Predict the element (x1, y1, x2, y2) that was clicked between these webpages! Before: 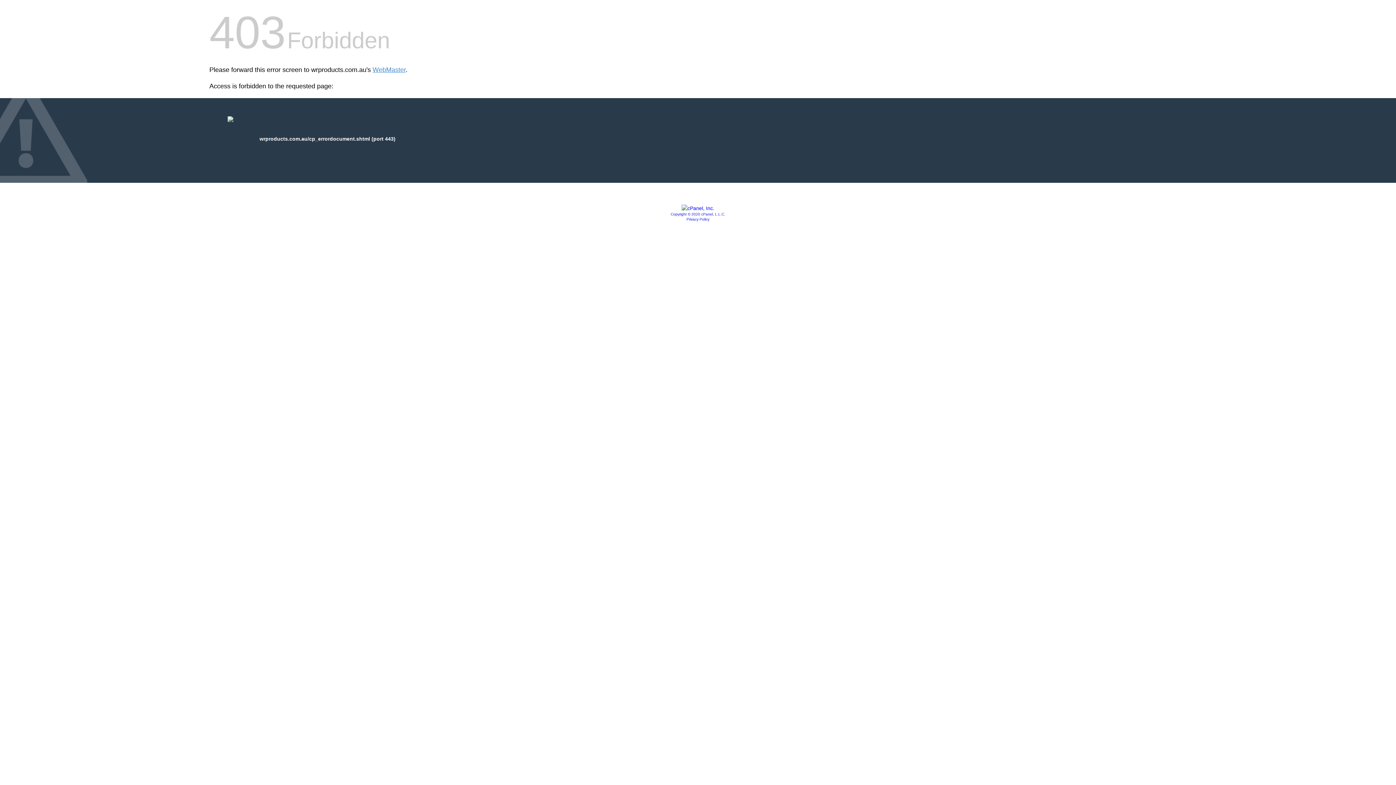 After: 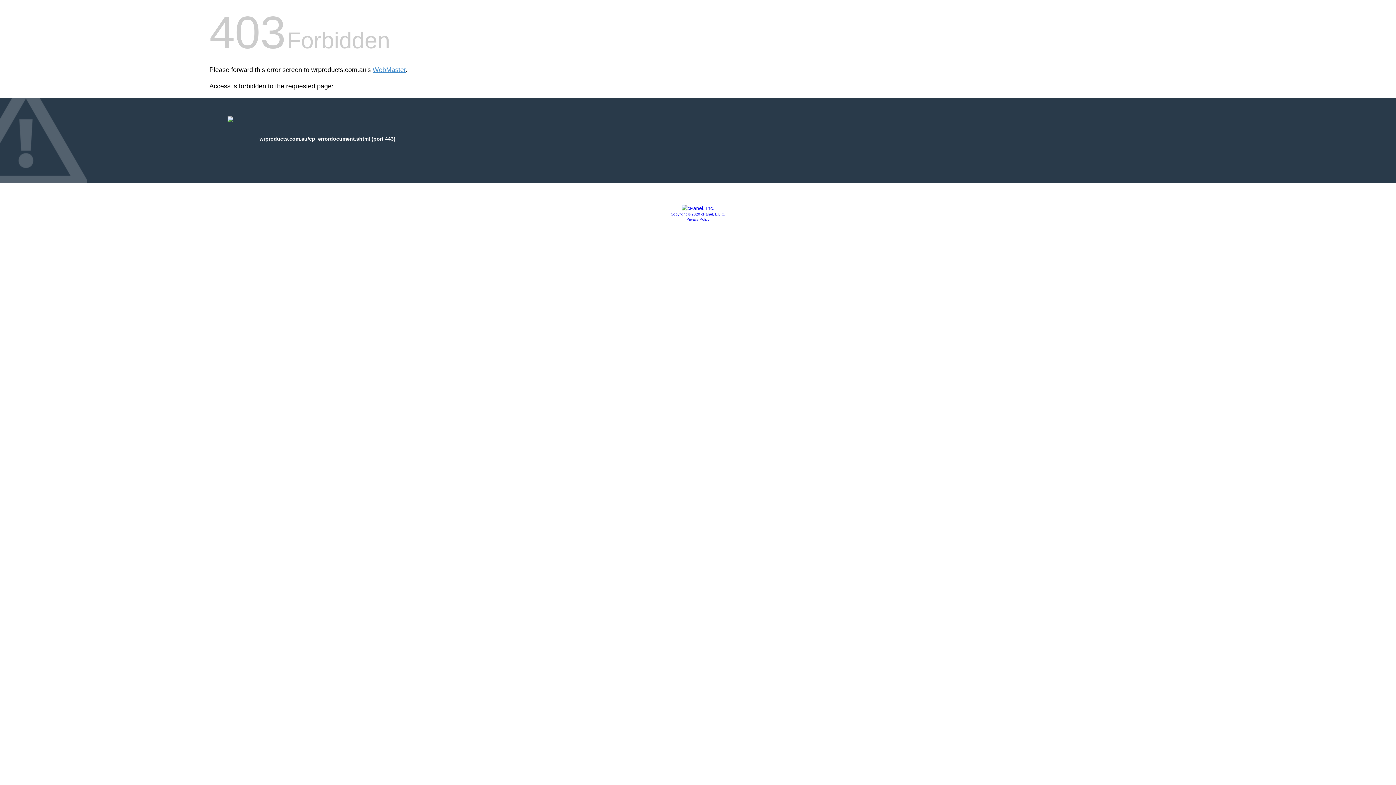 Action: label: Copyright © 2020 cPanel, L.L.C. bbox: (670, 212, 725, 216)